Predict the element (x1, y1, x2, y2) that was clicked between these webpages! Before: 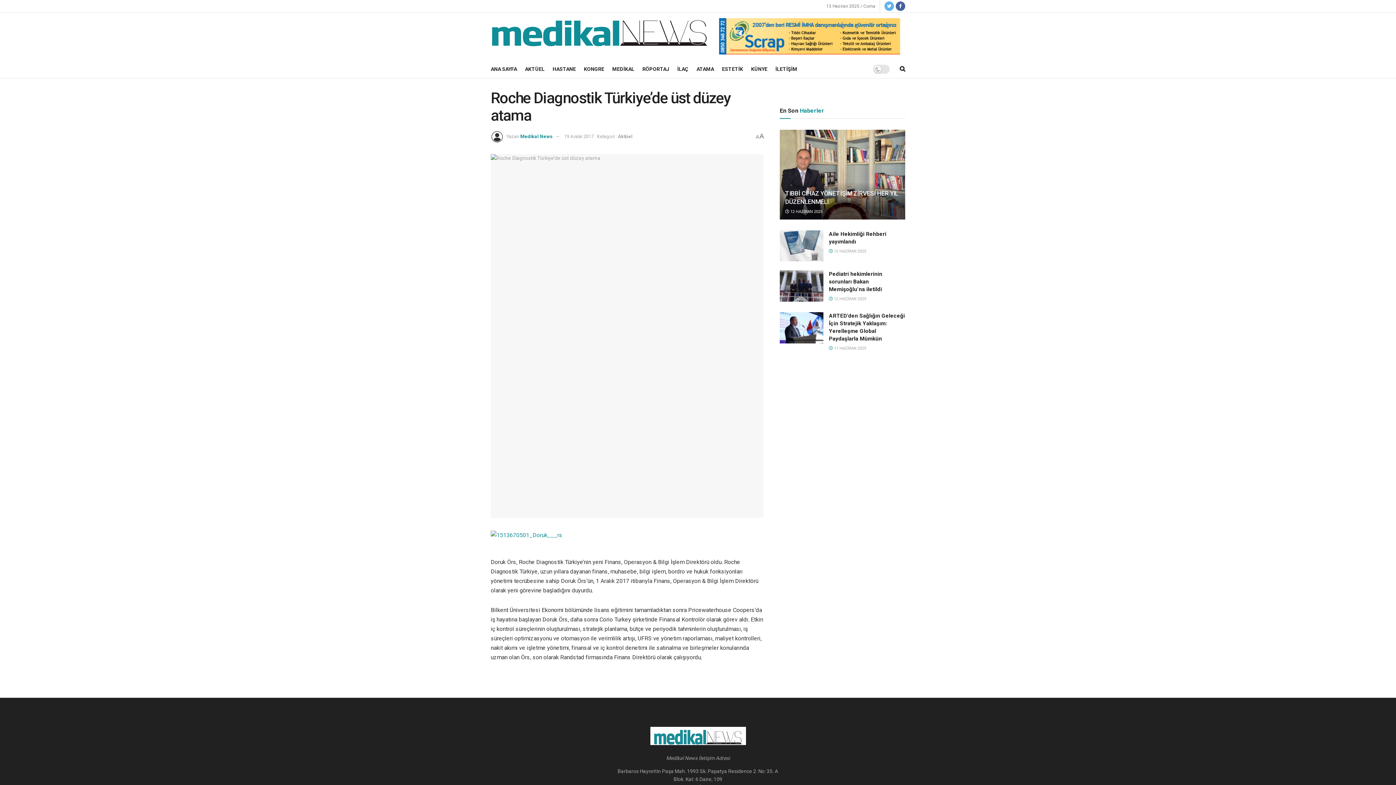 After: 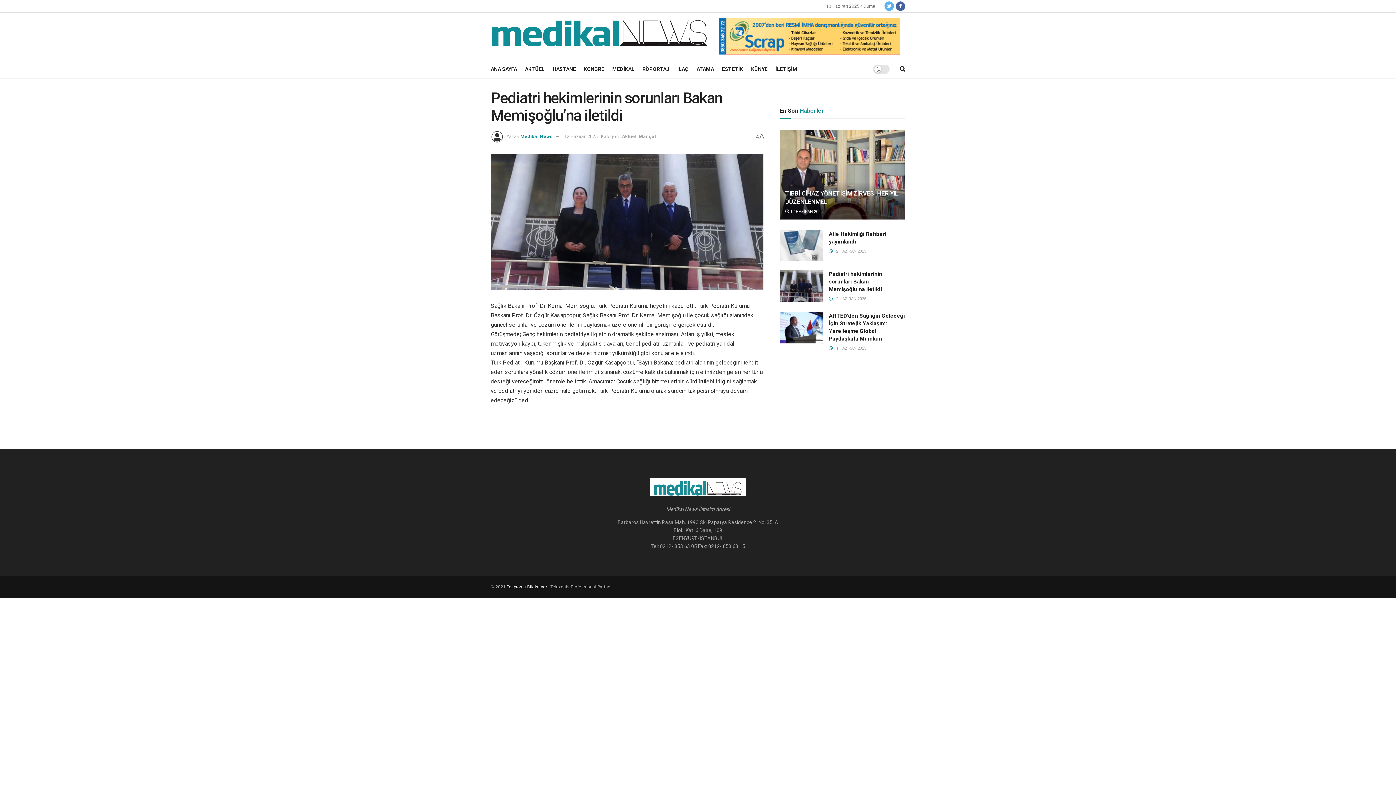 Action: bbox: (780, 270, 823, 301)